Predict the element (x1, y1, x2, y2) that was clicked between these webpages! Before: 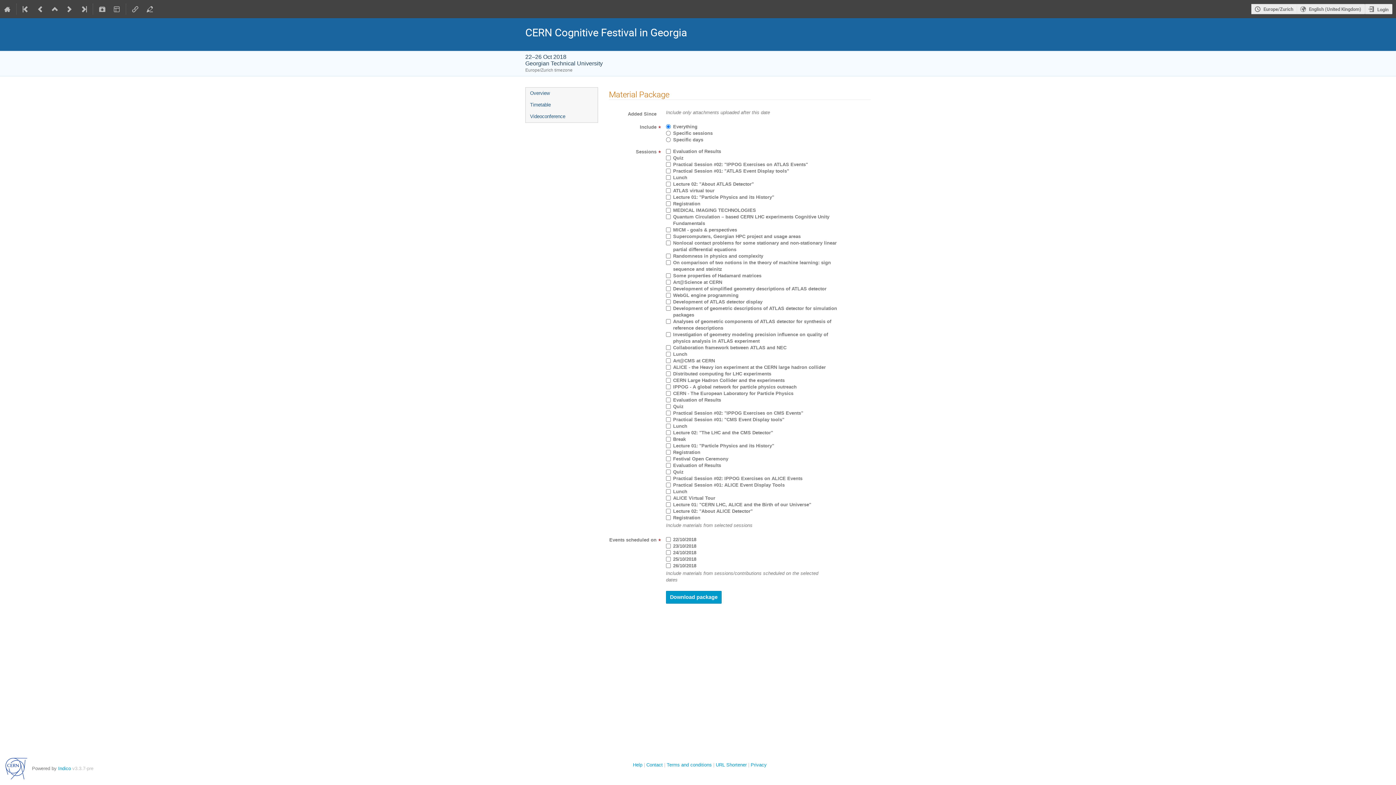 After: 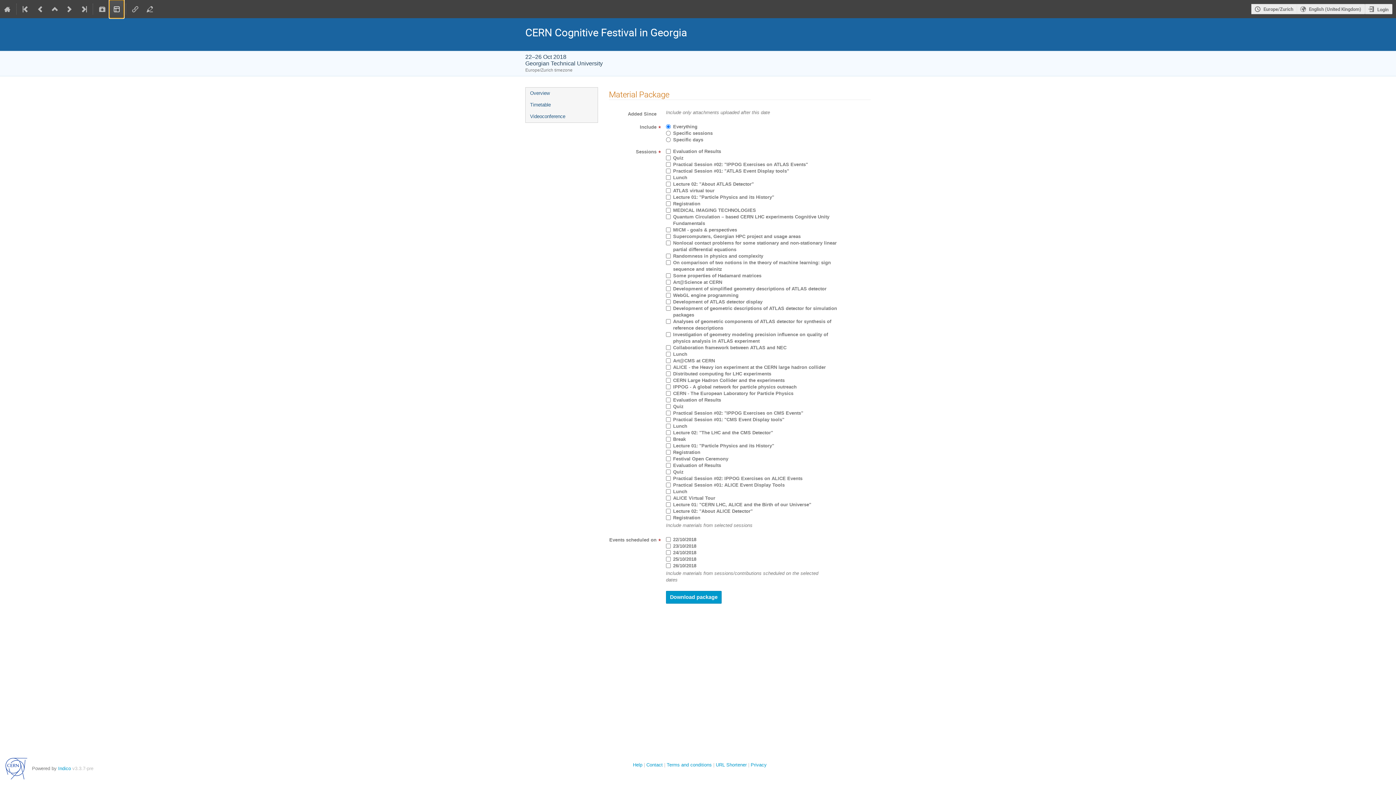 Action: bbox: (109, 0, 124, 18)